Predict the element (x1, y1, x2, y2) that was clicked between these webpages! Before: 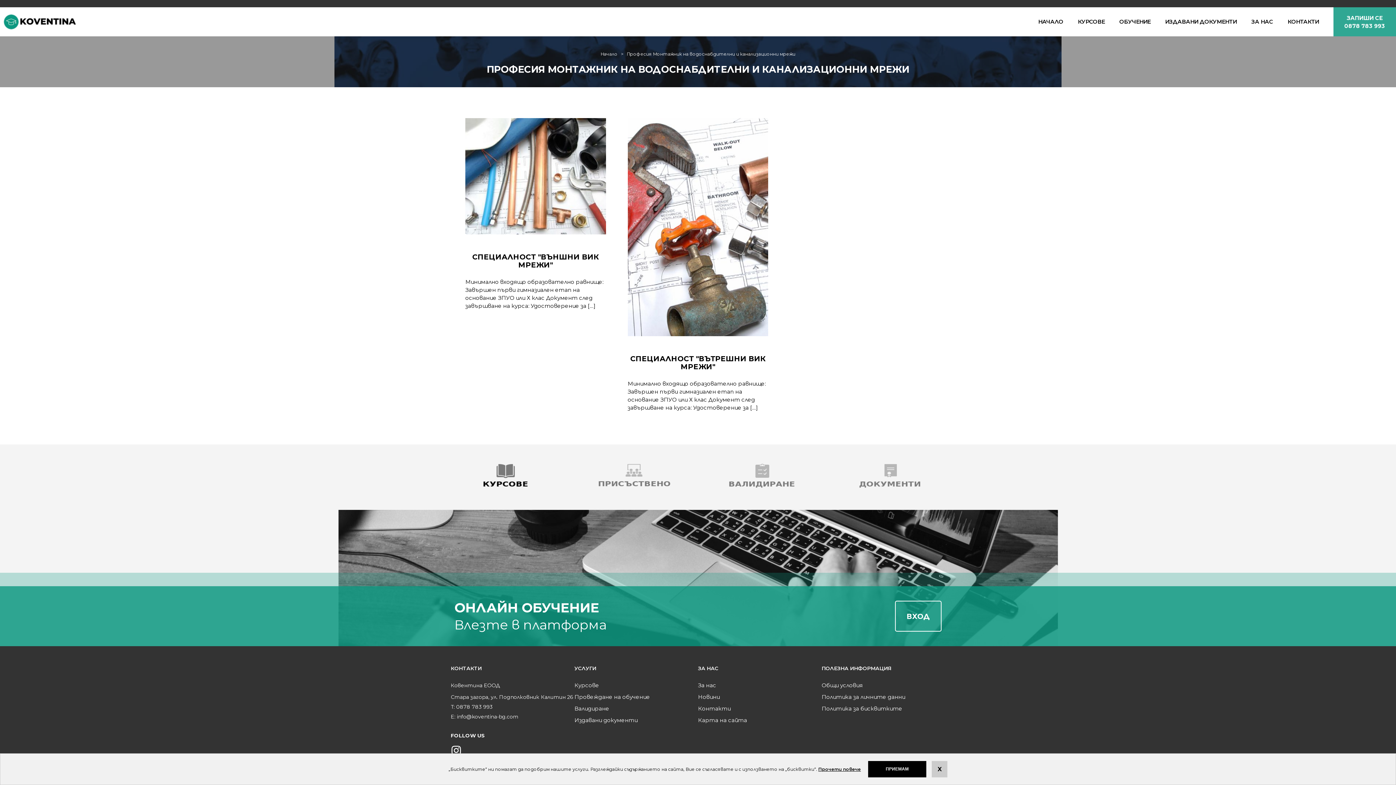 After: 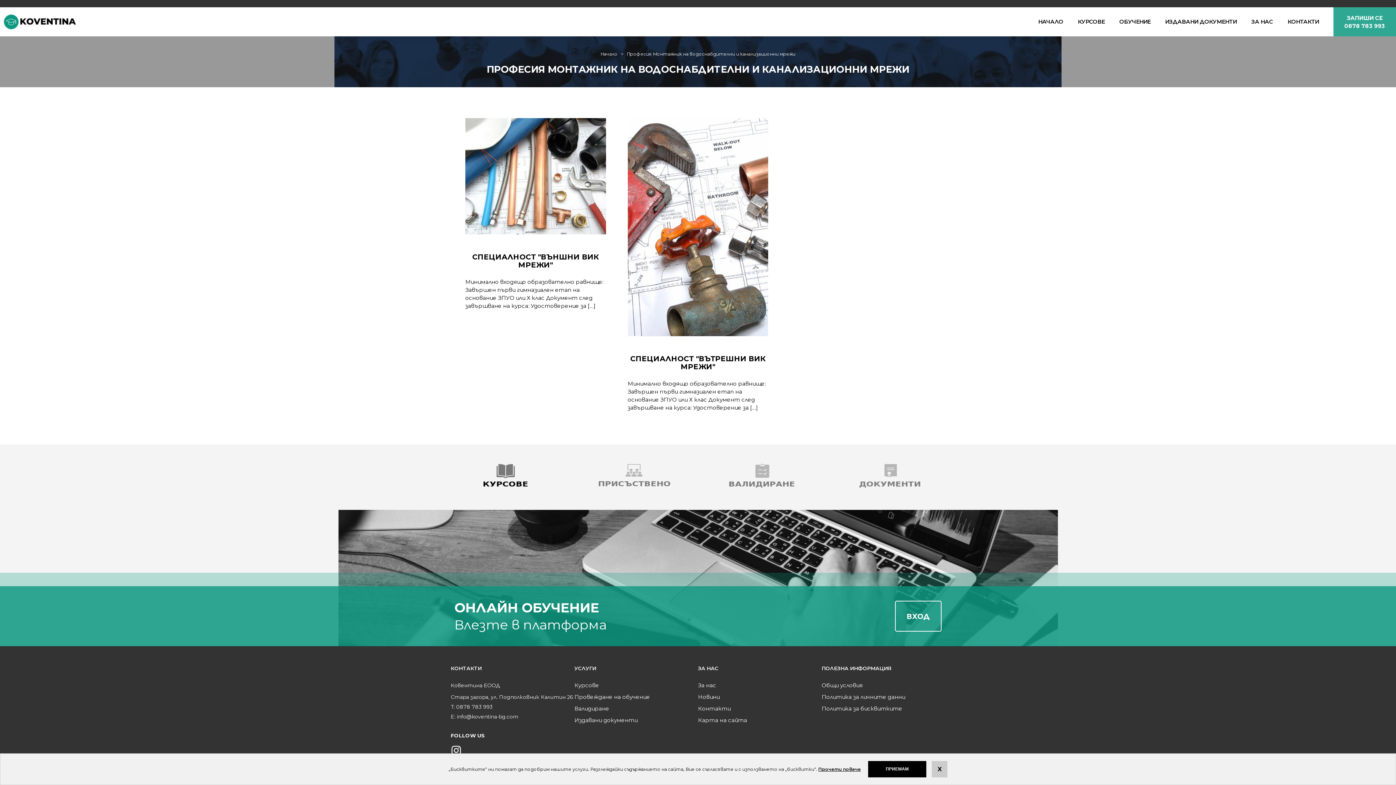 Action: label: 0878 783 993 bbox: (1344, 22, 1385, 29)